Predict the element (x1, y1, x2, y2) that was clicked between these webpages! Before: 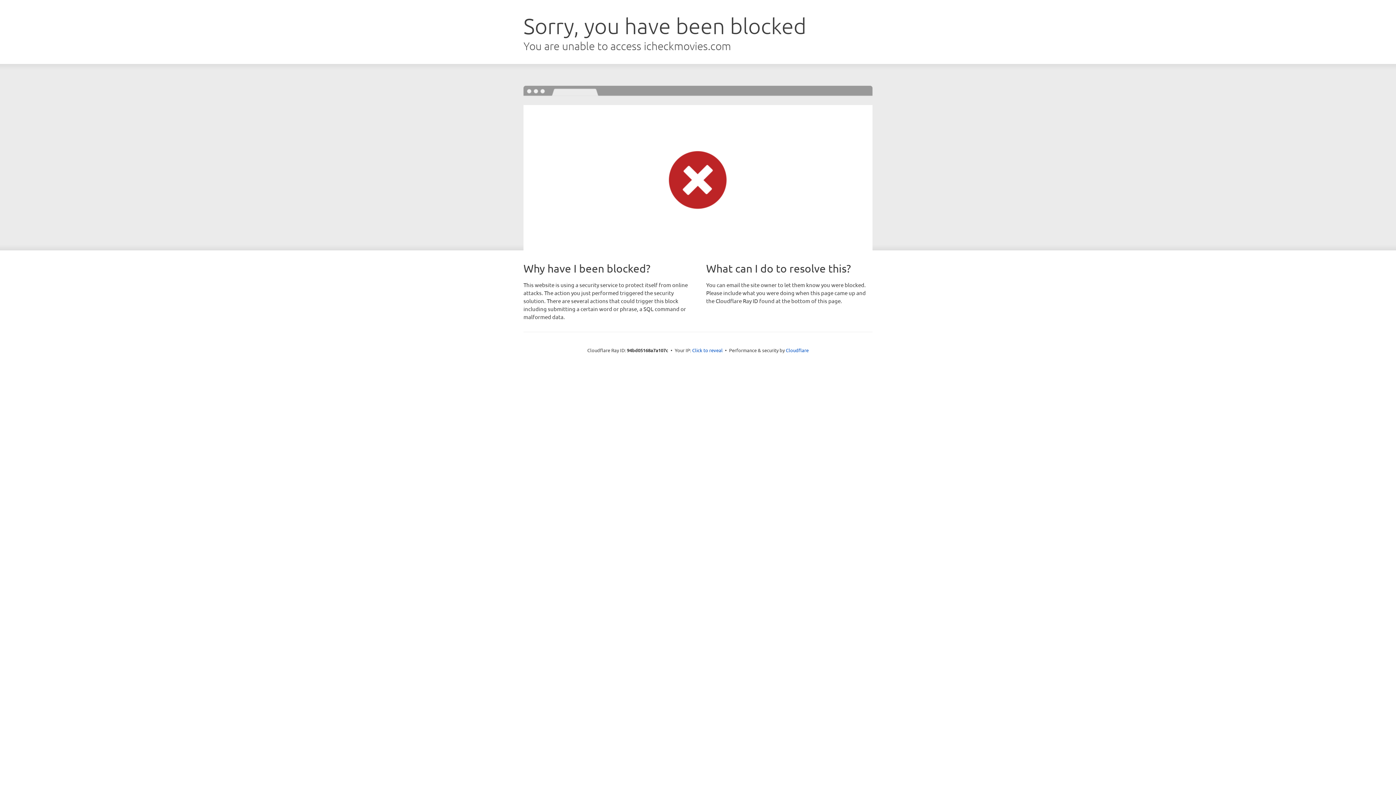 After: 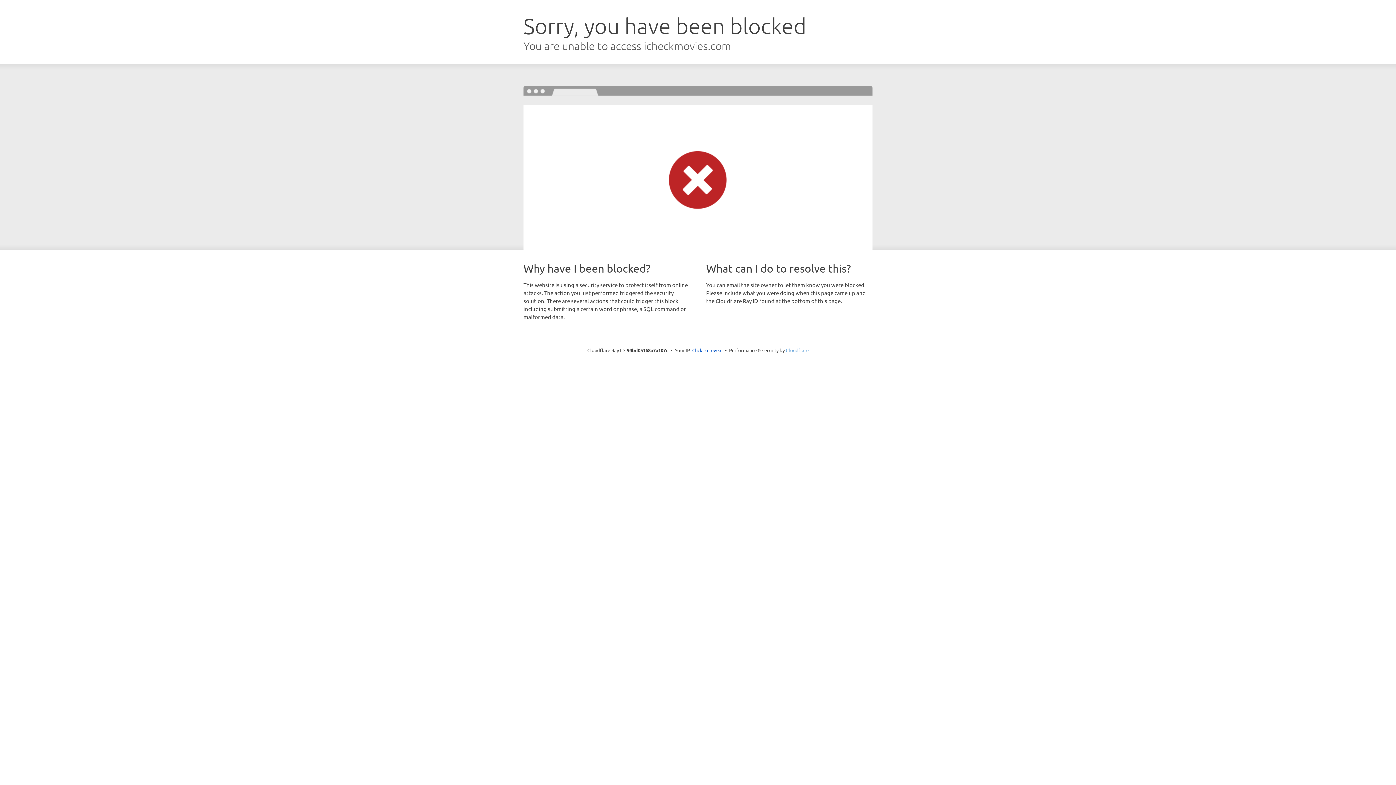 Action: bbox: (786, 347, 808, 353) label: Cloudflare